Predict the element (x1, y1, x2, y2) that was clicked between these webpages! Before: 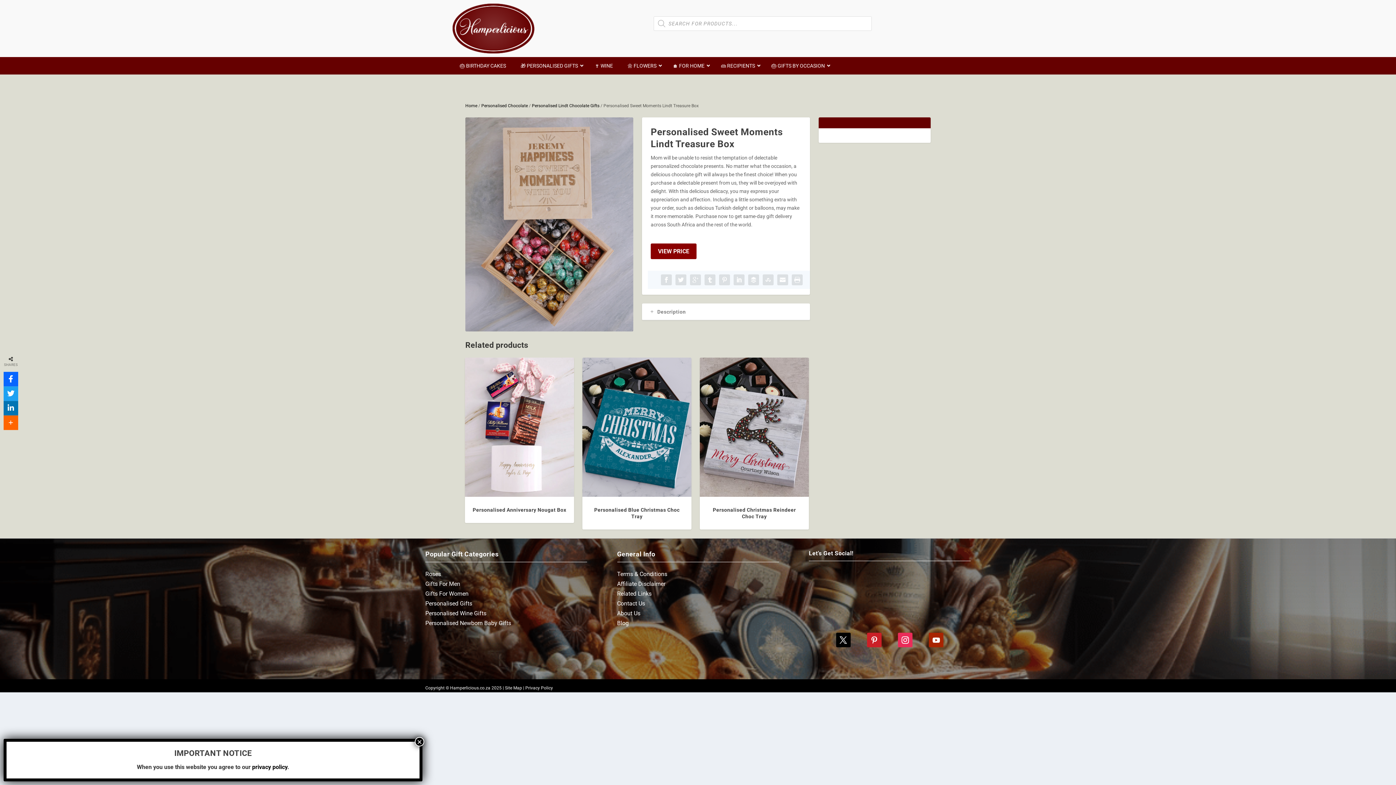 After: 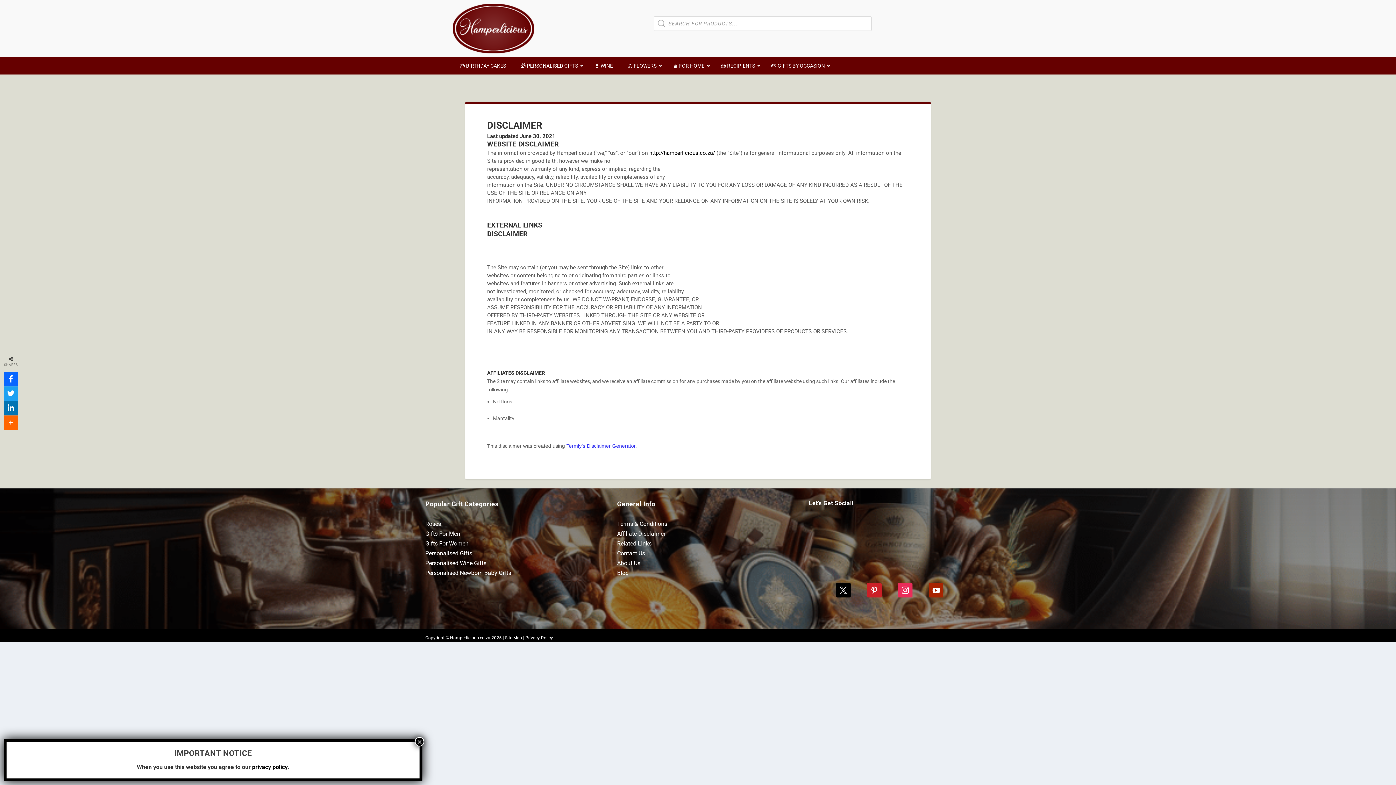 Action: bbox: (617, 580, 665, 587) label: Affiliate Disclaimer